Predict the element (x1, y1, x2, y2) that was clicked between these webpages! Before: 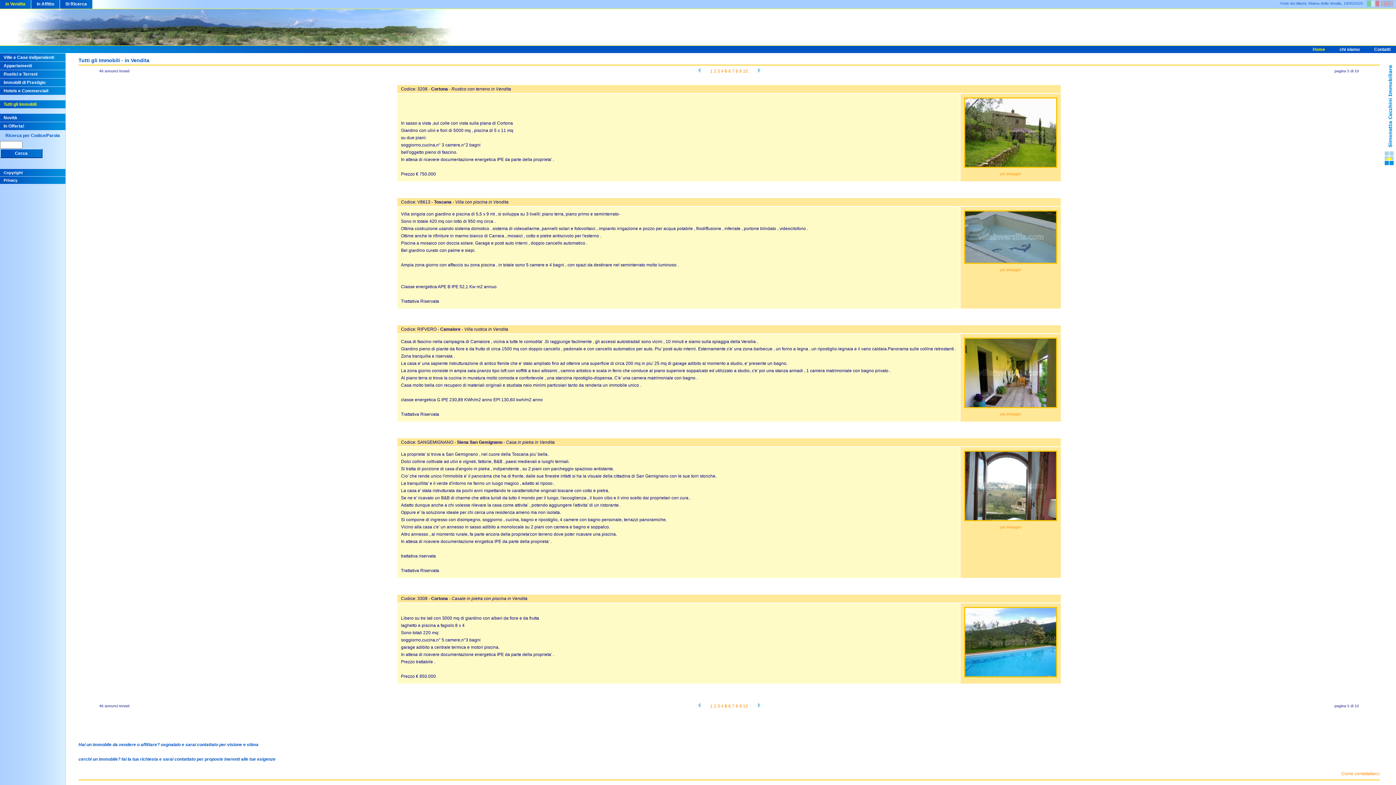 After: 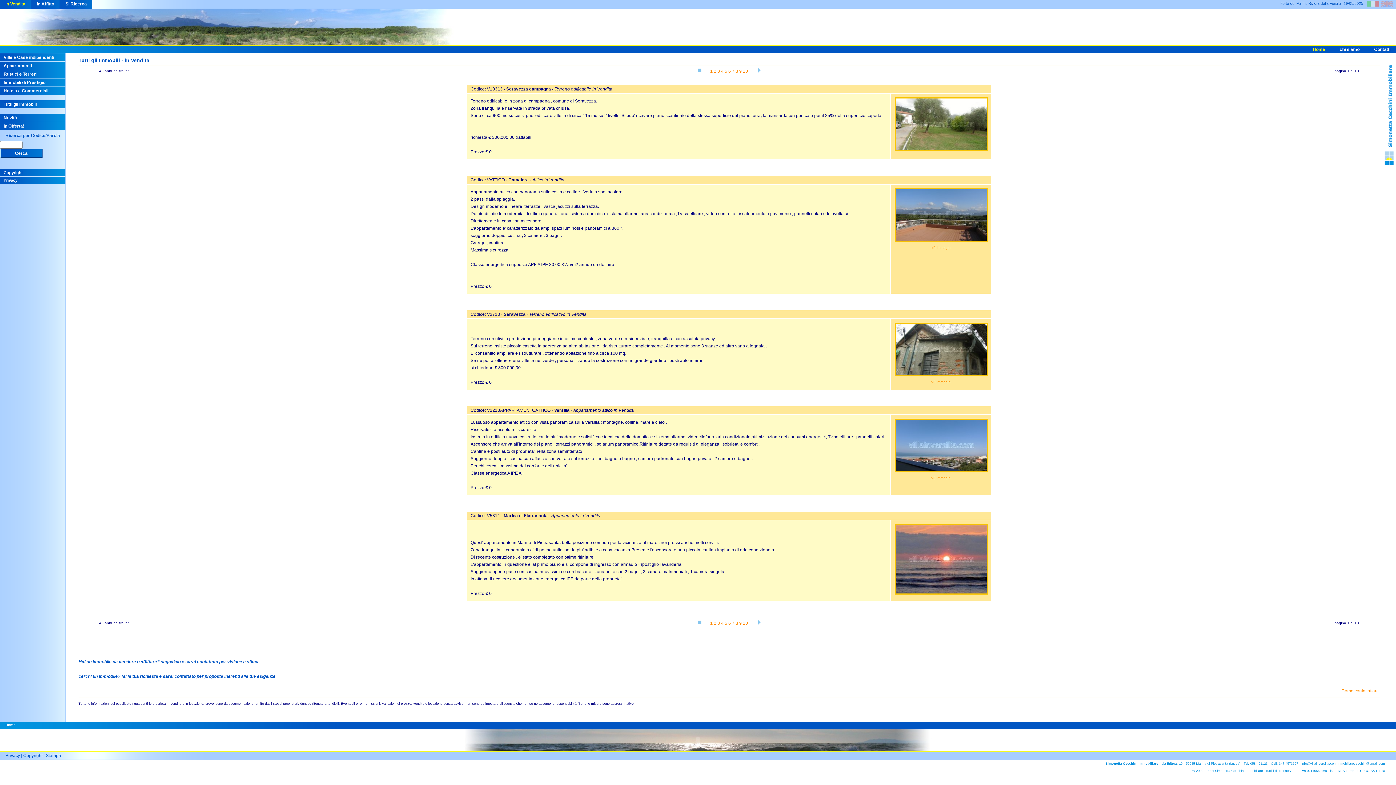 Action: label: Cerca bbox: (0, 148, 42, 158)